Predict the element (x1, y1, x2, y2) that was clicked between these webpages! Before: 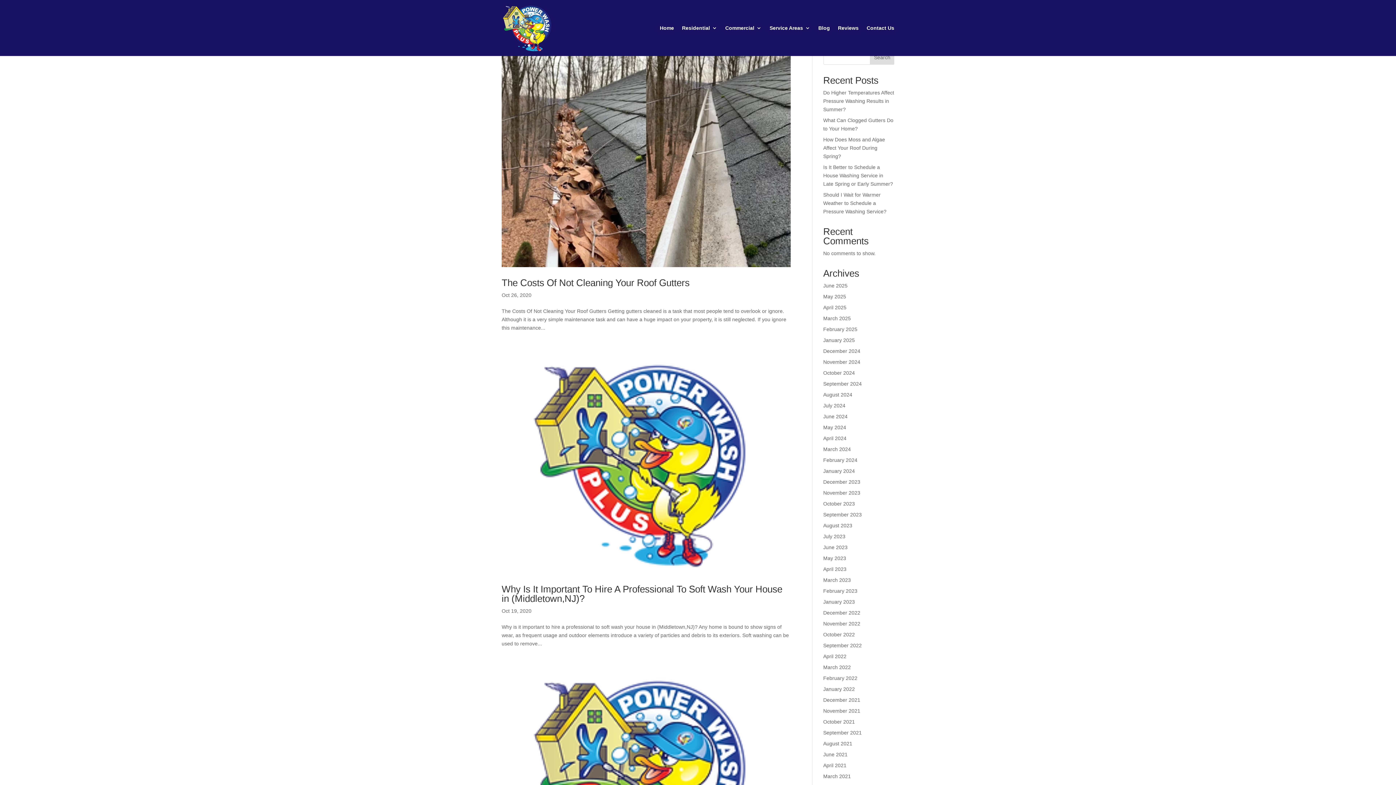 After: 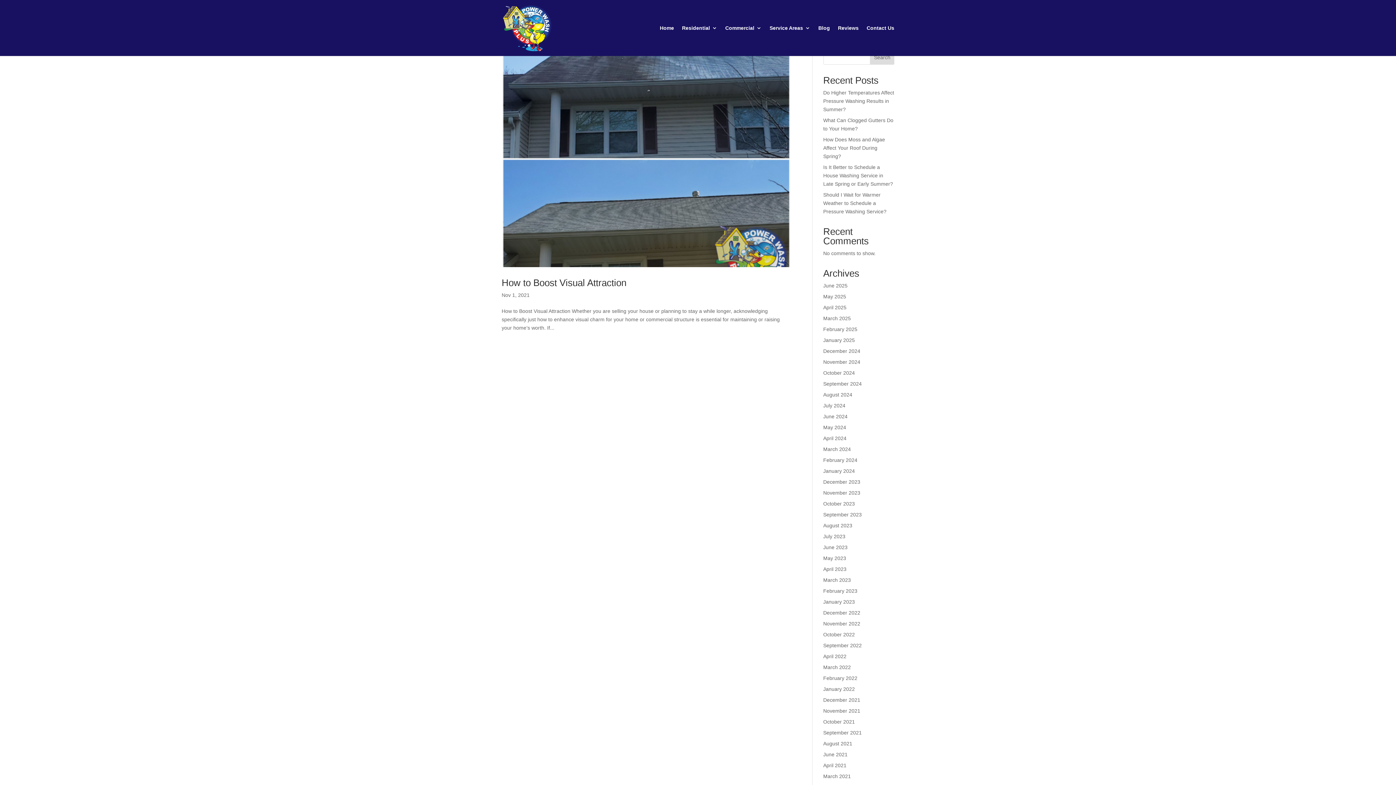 Action: label: November 2021 bbox: (823, 708, 860, 714)